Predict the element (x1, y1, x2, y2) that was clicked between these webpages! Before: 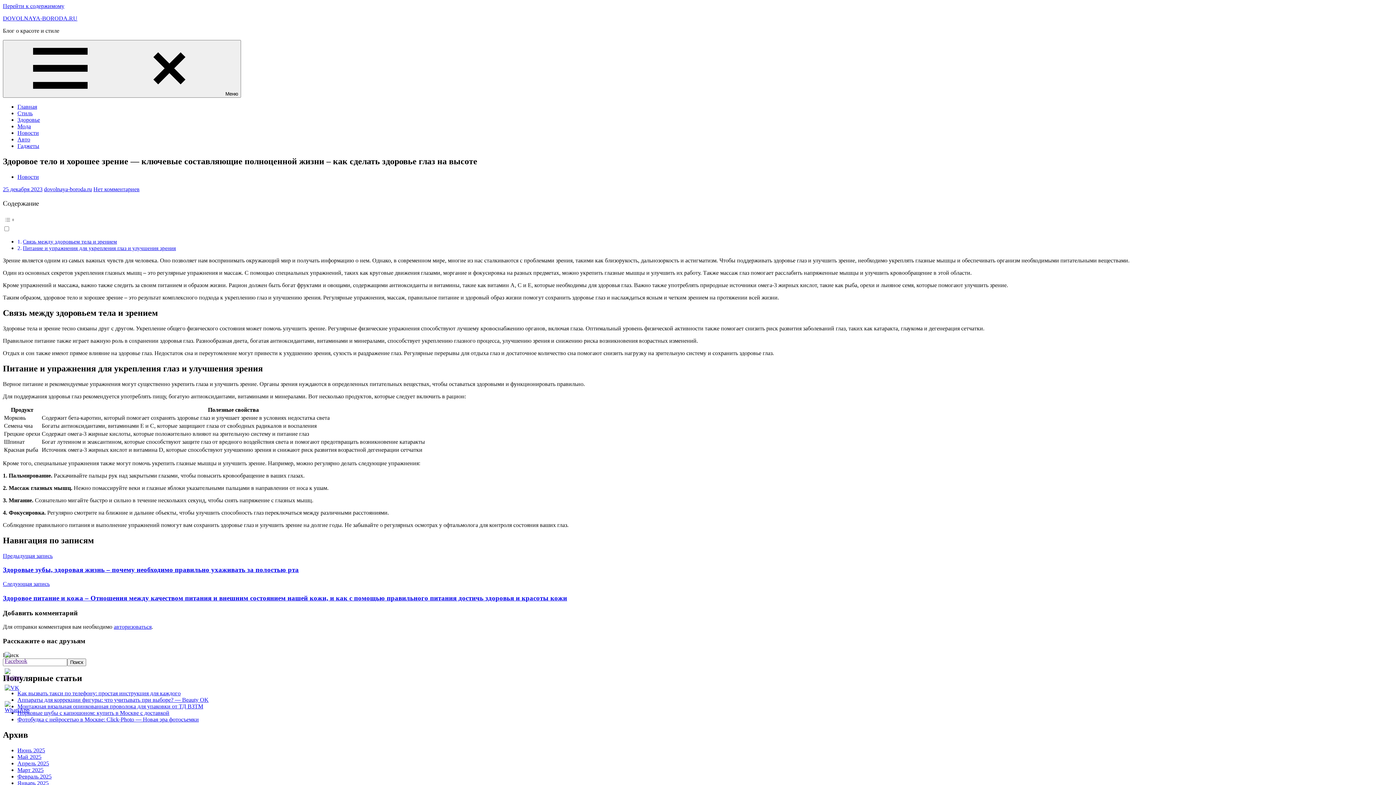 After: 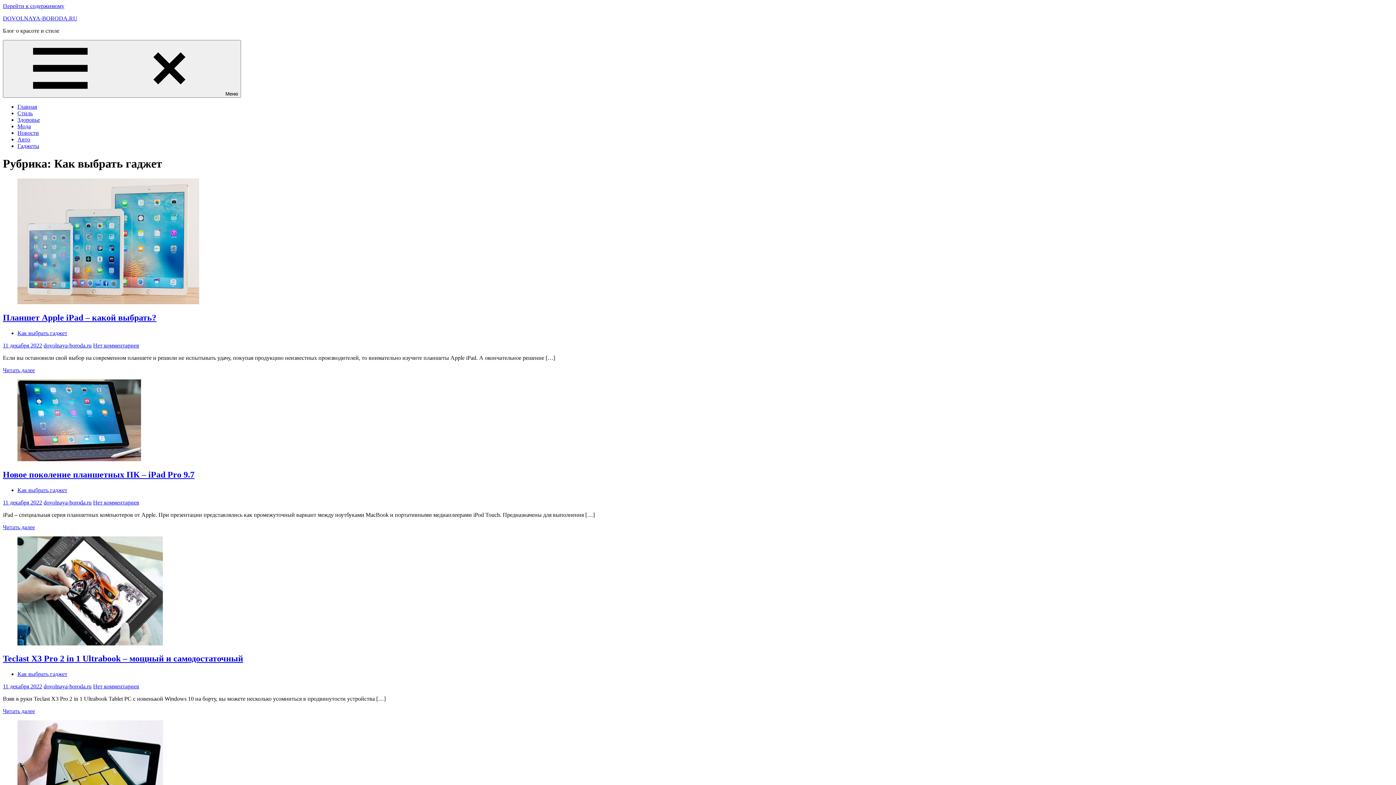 Action: label: Гаджеты bbox: (17, 142, 39, 149)